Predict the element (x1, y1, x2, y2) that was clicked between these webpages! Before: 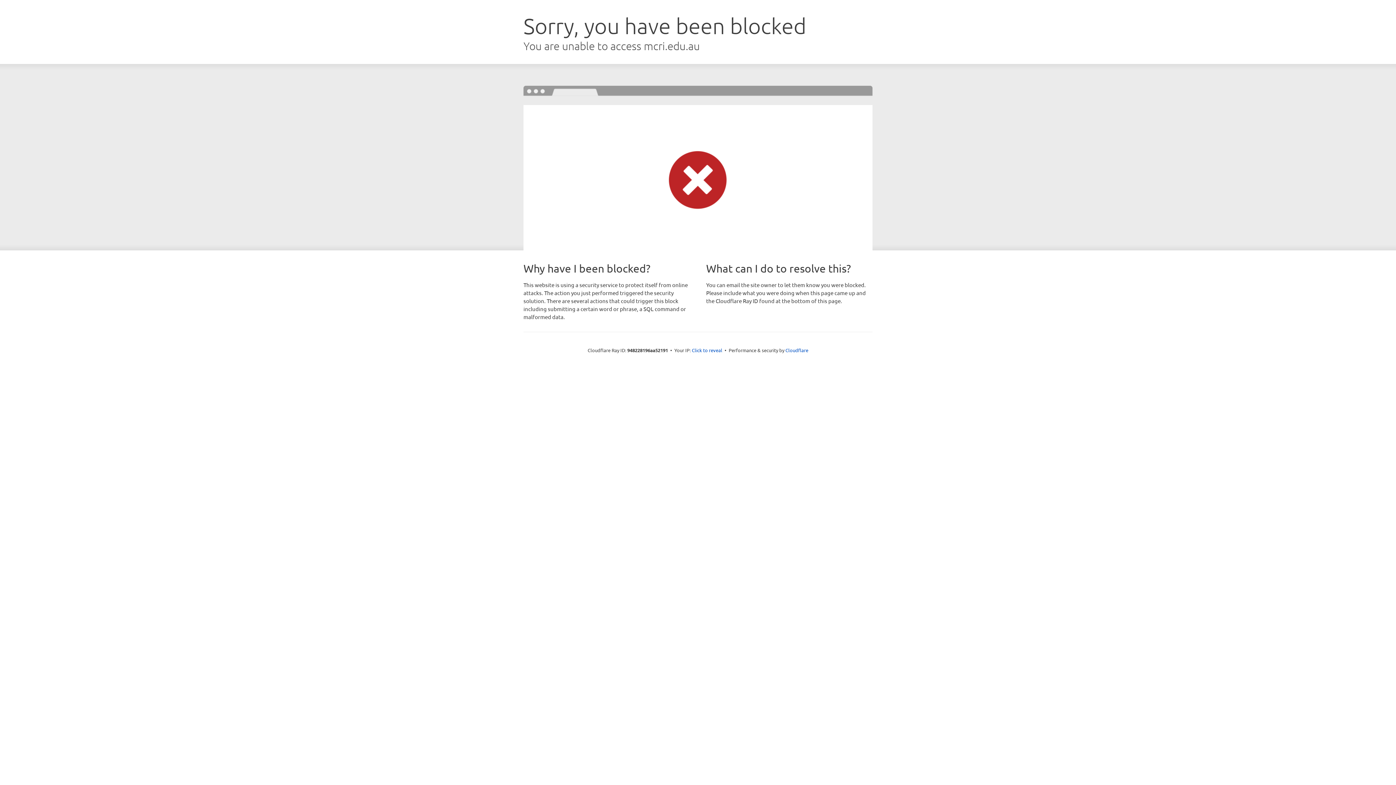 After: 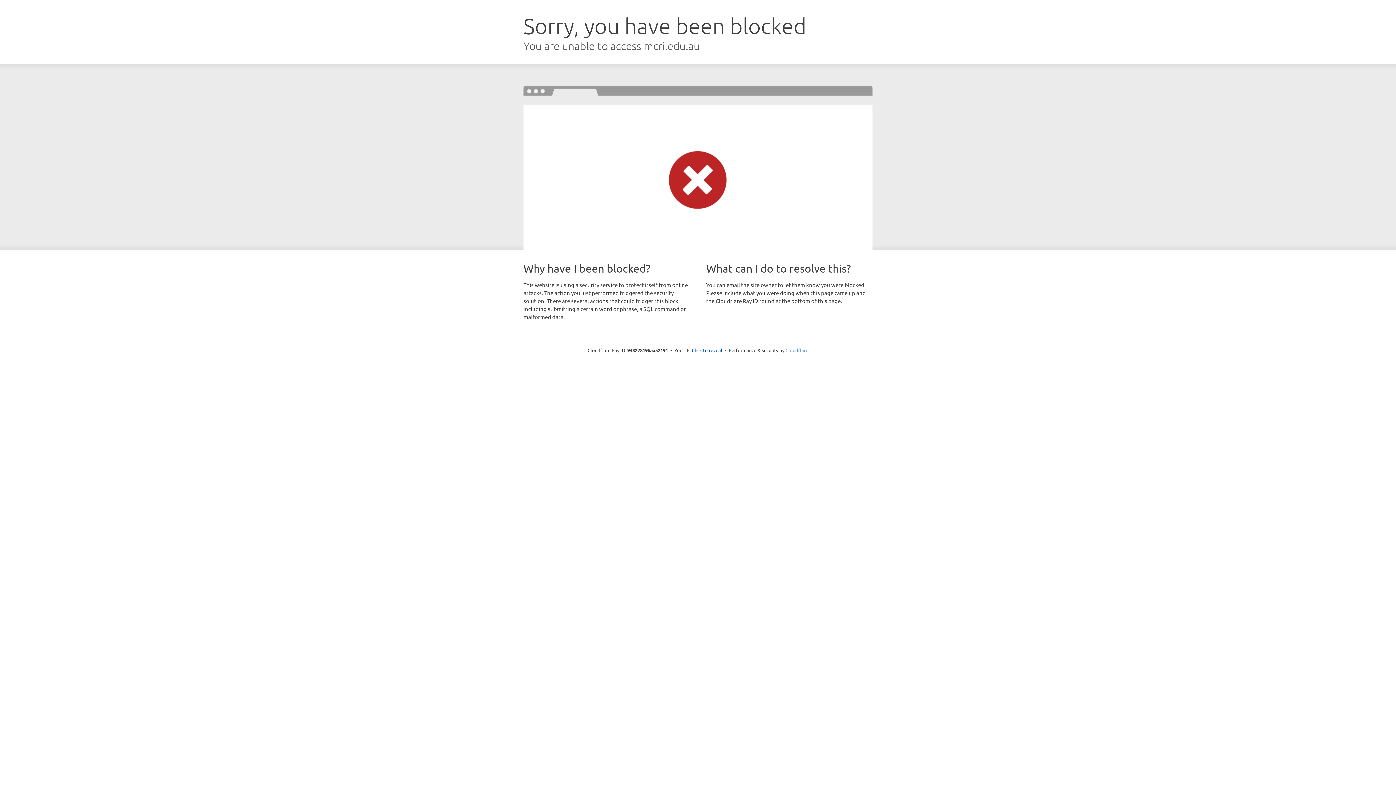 Action: bbox: (785, 347, 808, 353) label: Cloudflare